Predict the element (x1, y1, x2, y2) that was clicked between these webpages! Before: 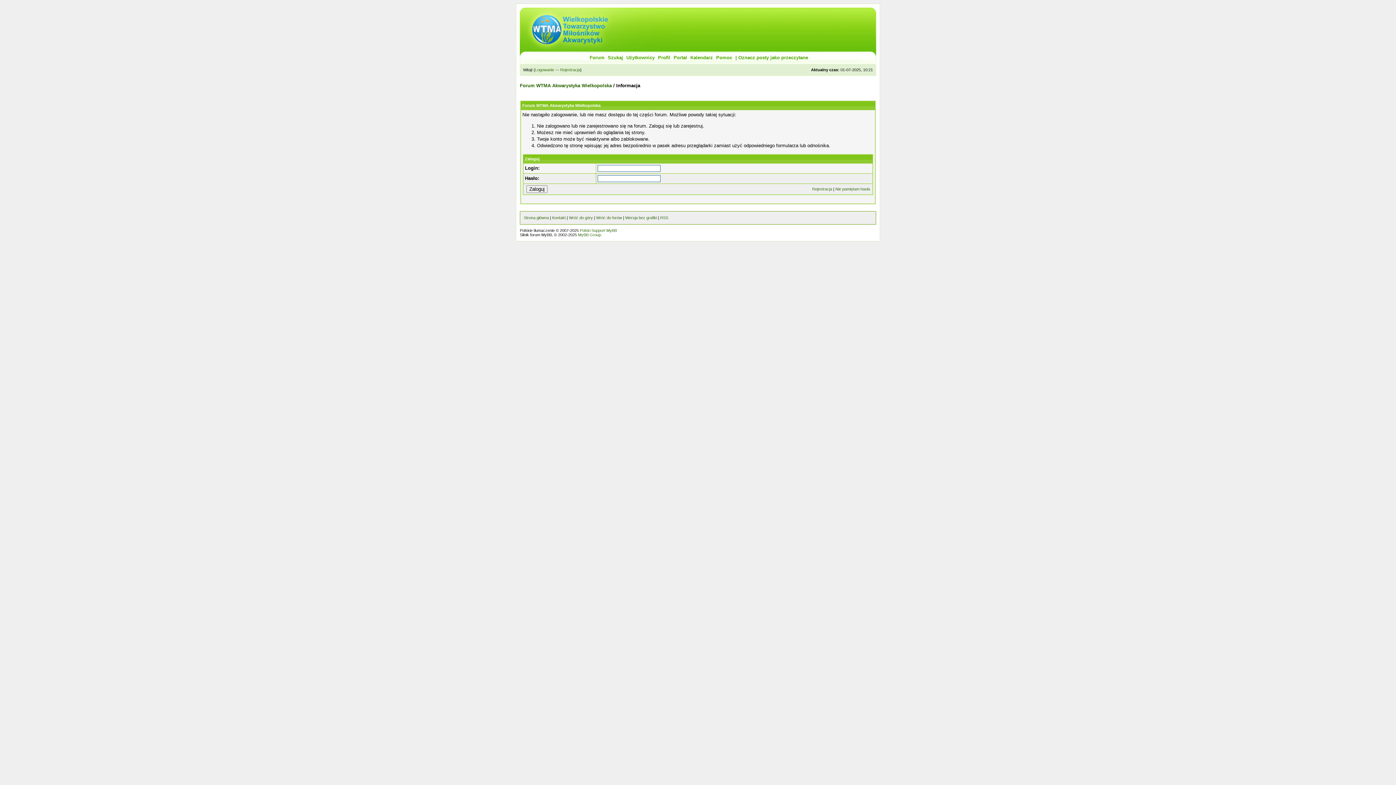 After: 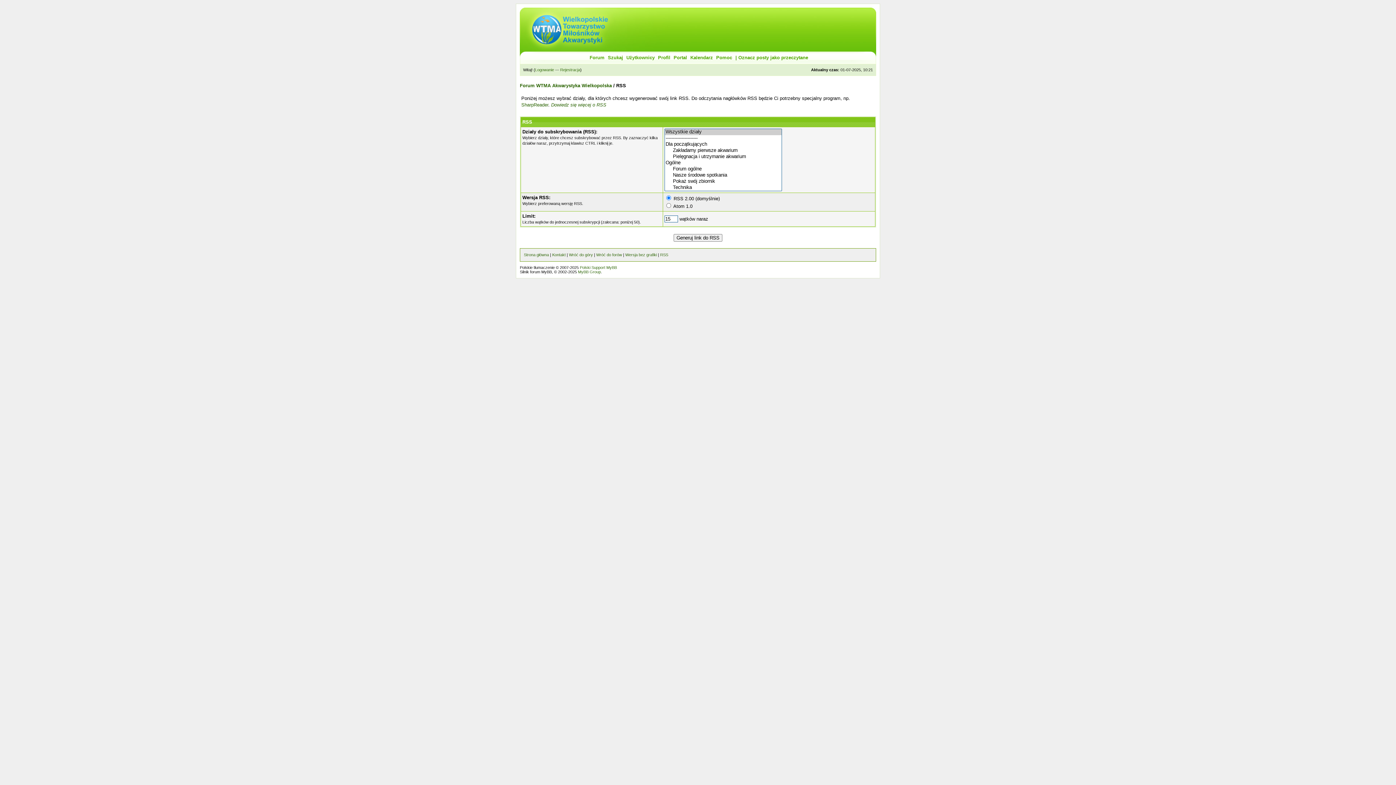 Action: label: RSS bbox: (660, 215, 668, 220)